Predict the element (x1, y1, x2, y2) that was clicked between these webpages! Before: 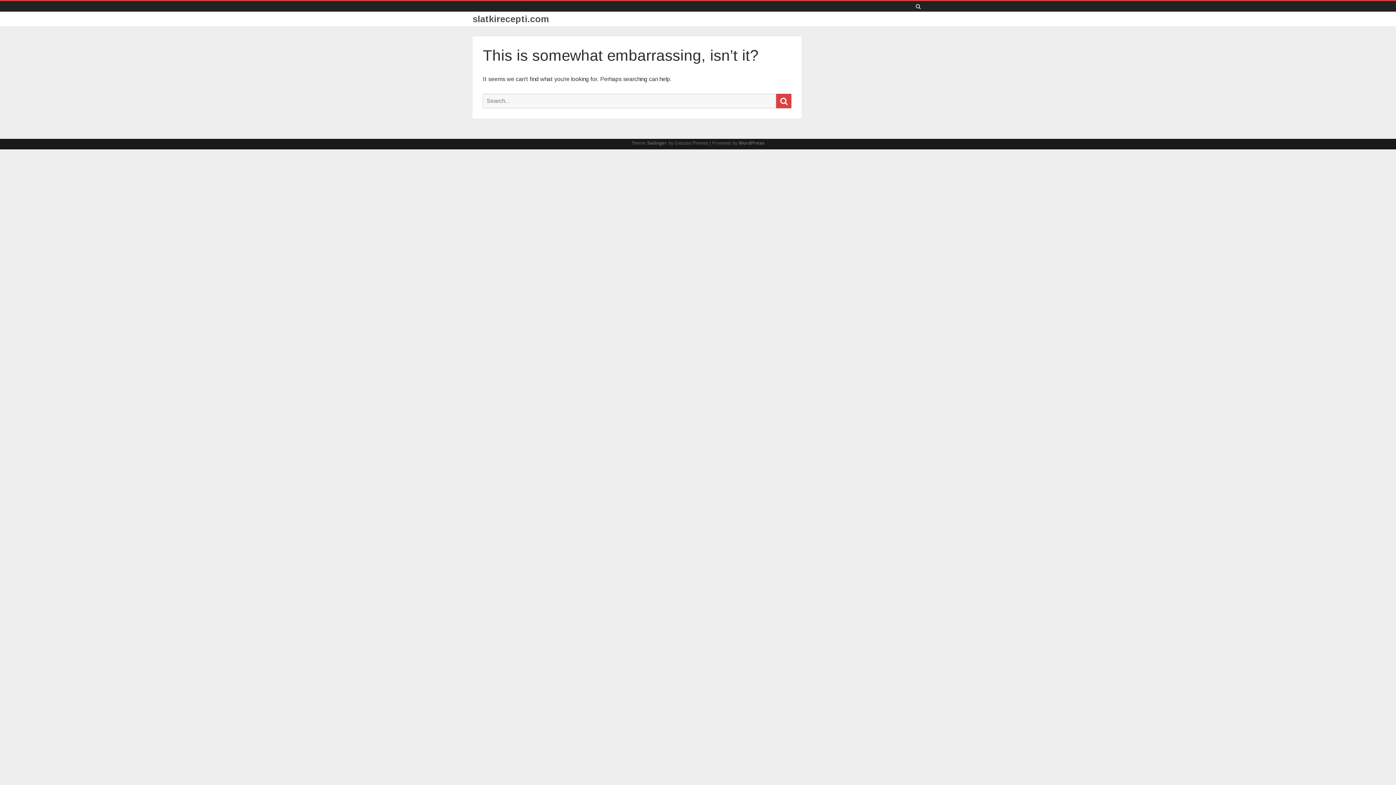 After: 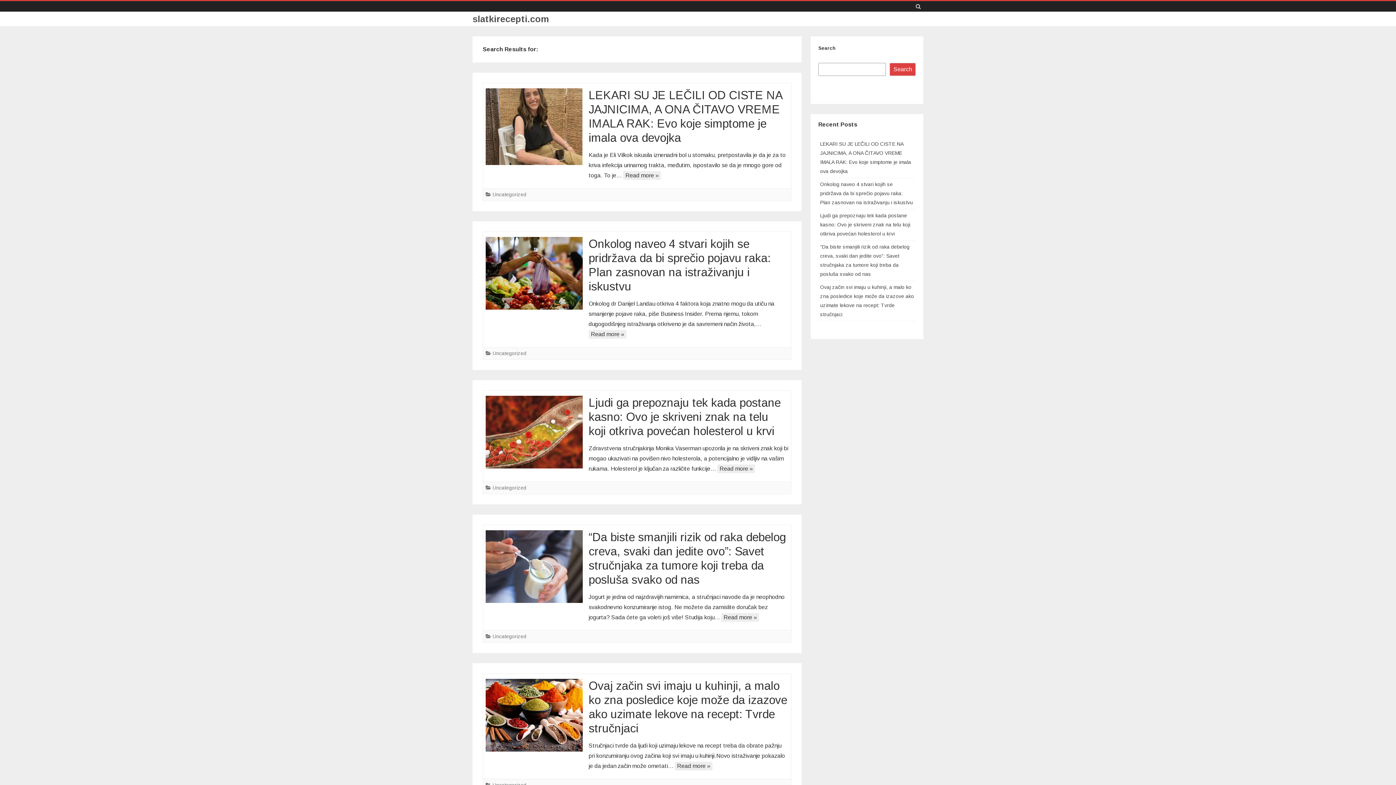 Action: bbox: (776, 93, 791, 108) label: Search